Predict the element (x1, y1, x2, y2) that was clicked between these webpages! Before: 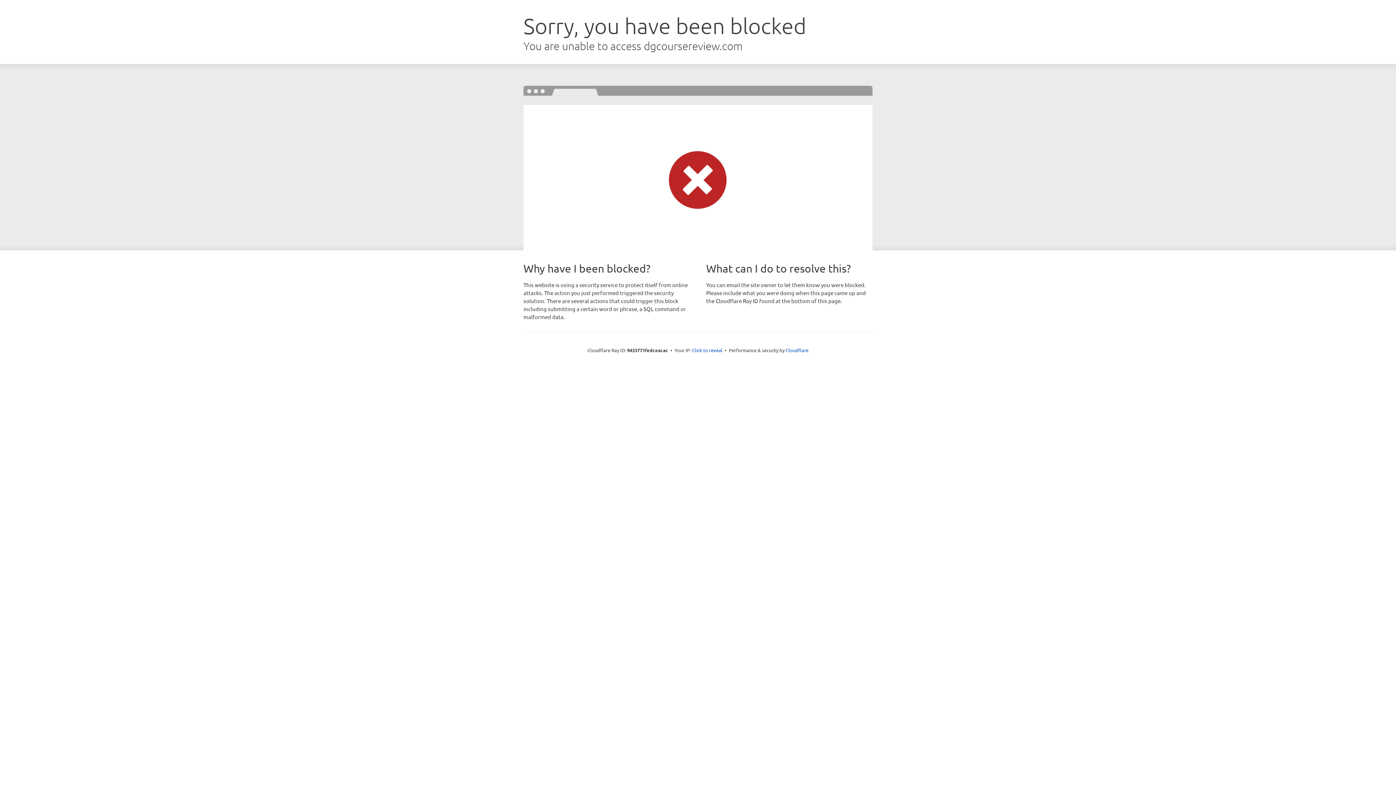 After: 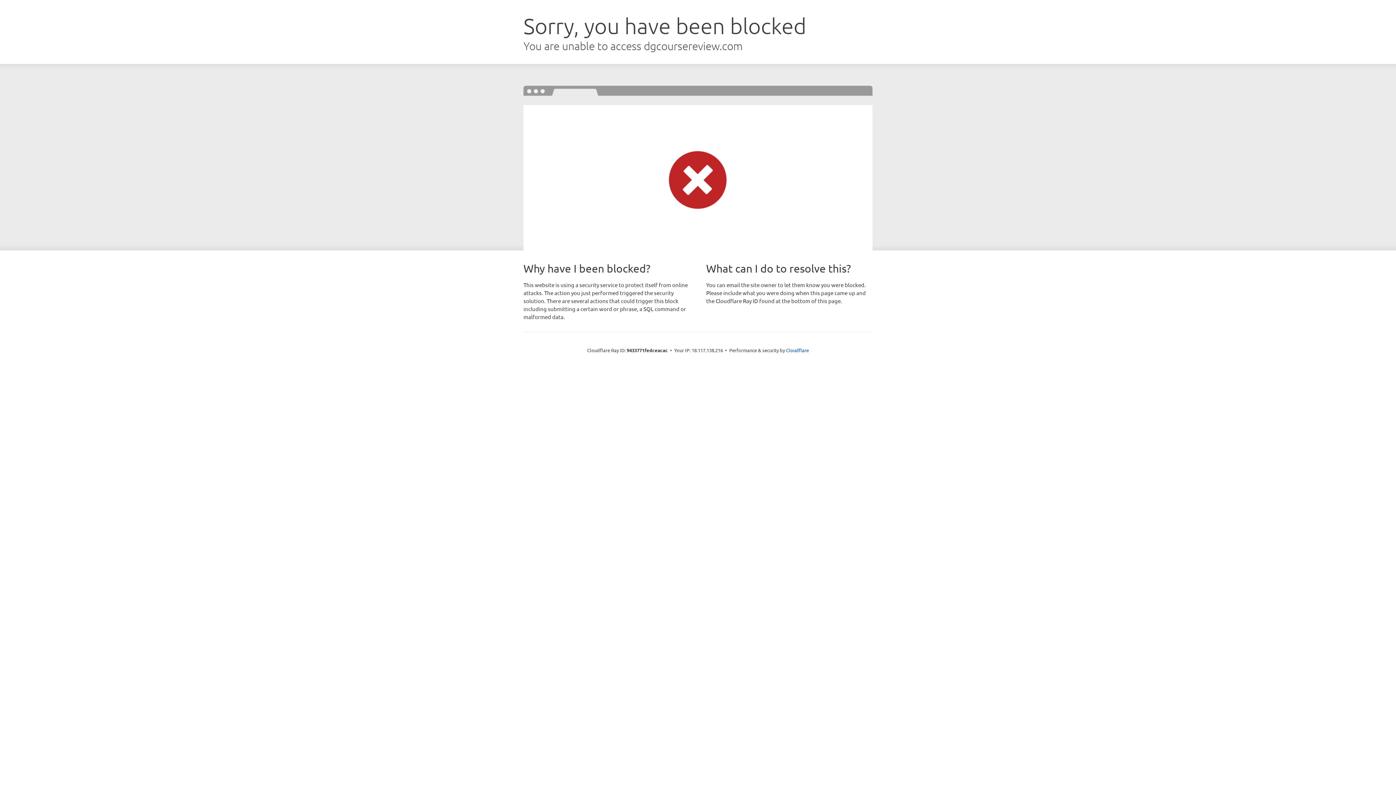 Action: bbox: (692, 346, 722, 353) label: Click to reveal